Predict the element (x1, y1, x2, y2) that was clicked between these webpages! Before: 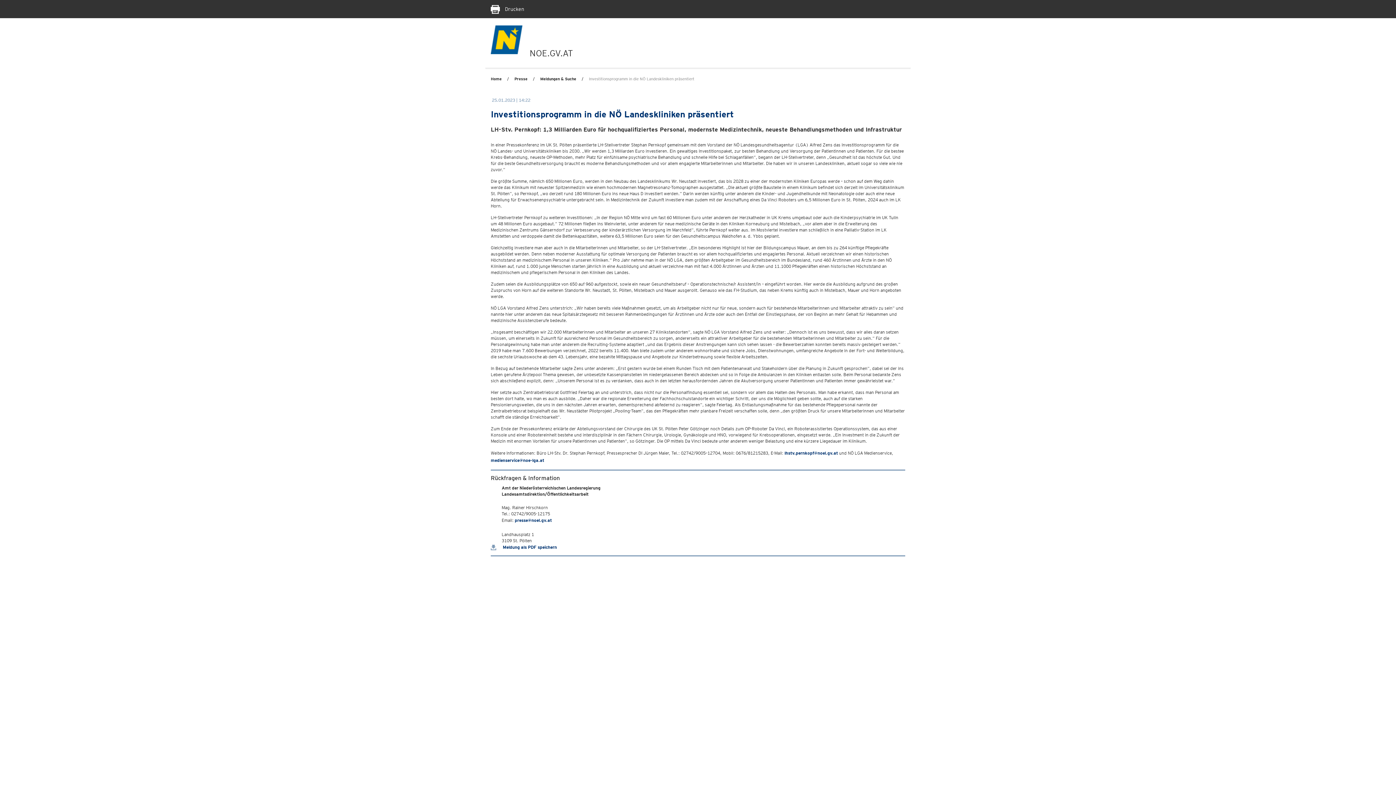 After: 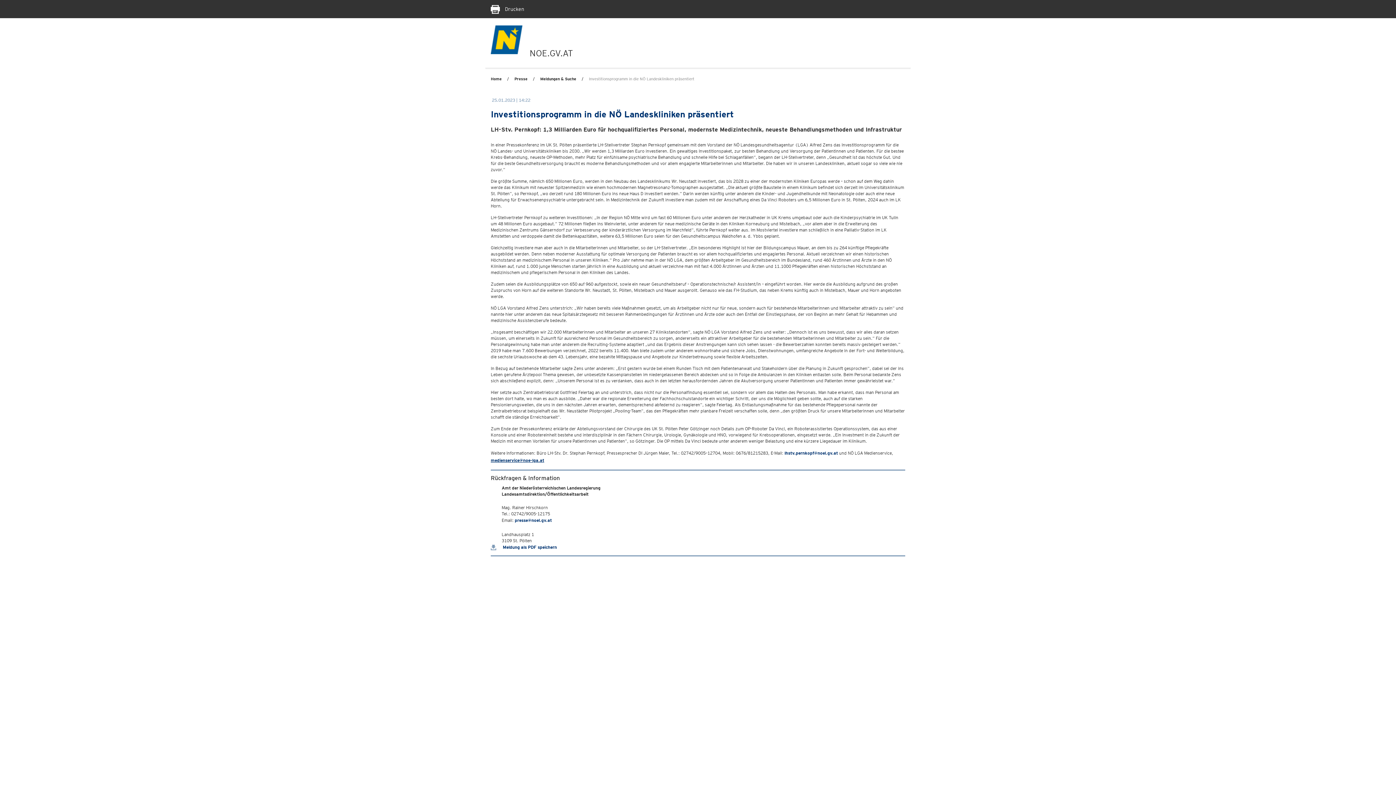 Action: bbox: (490, 457, 544, 463) label: medienservice@noe-lga.at